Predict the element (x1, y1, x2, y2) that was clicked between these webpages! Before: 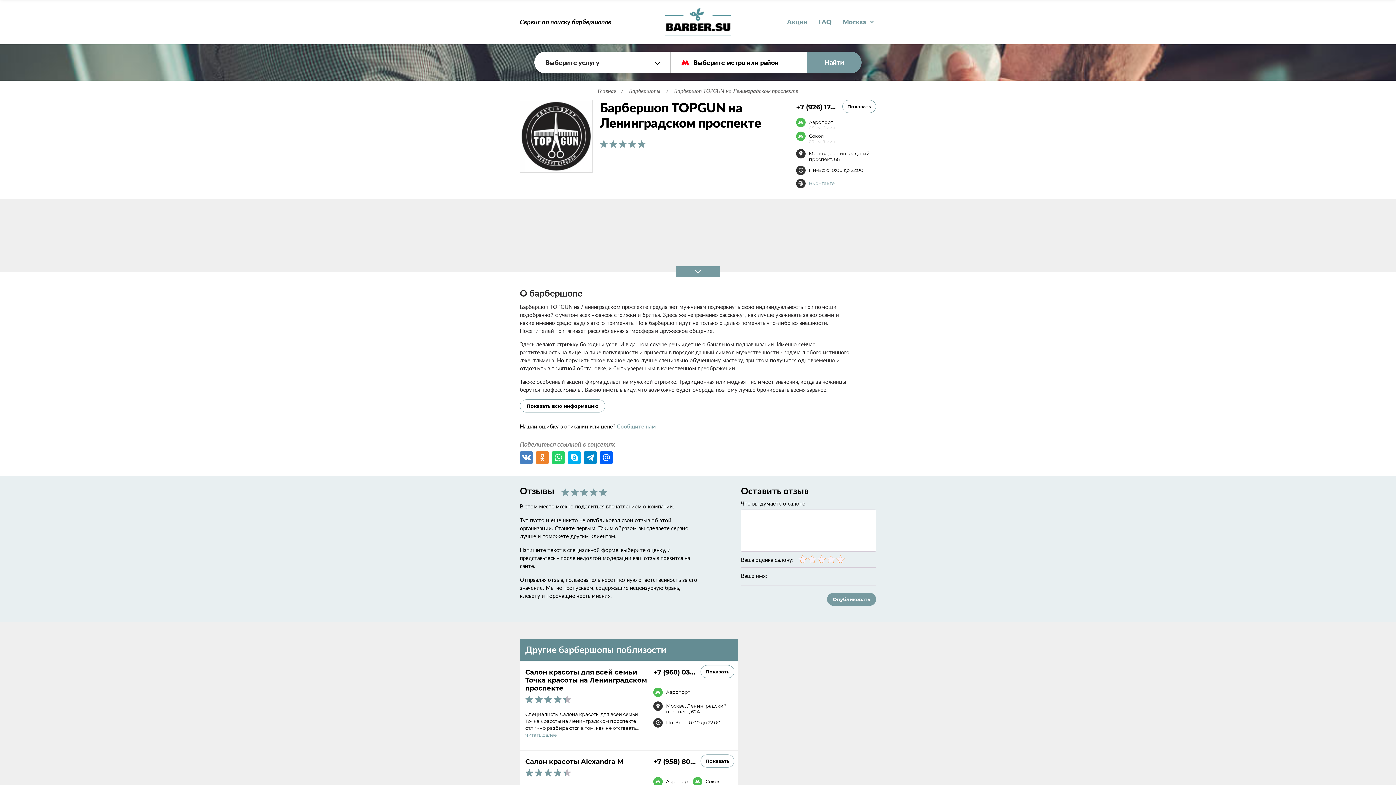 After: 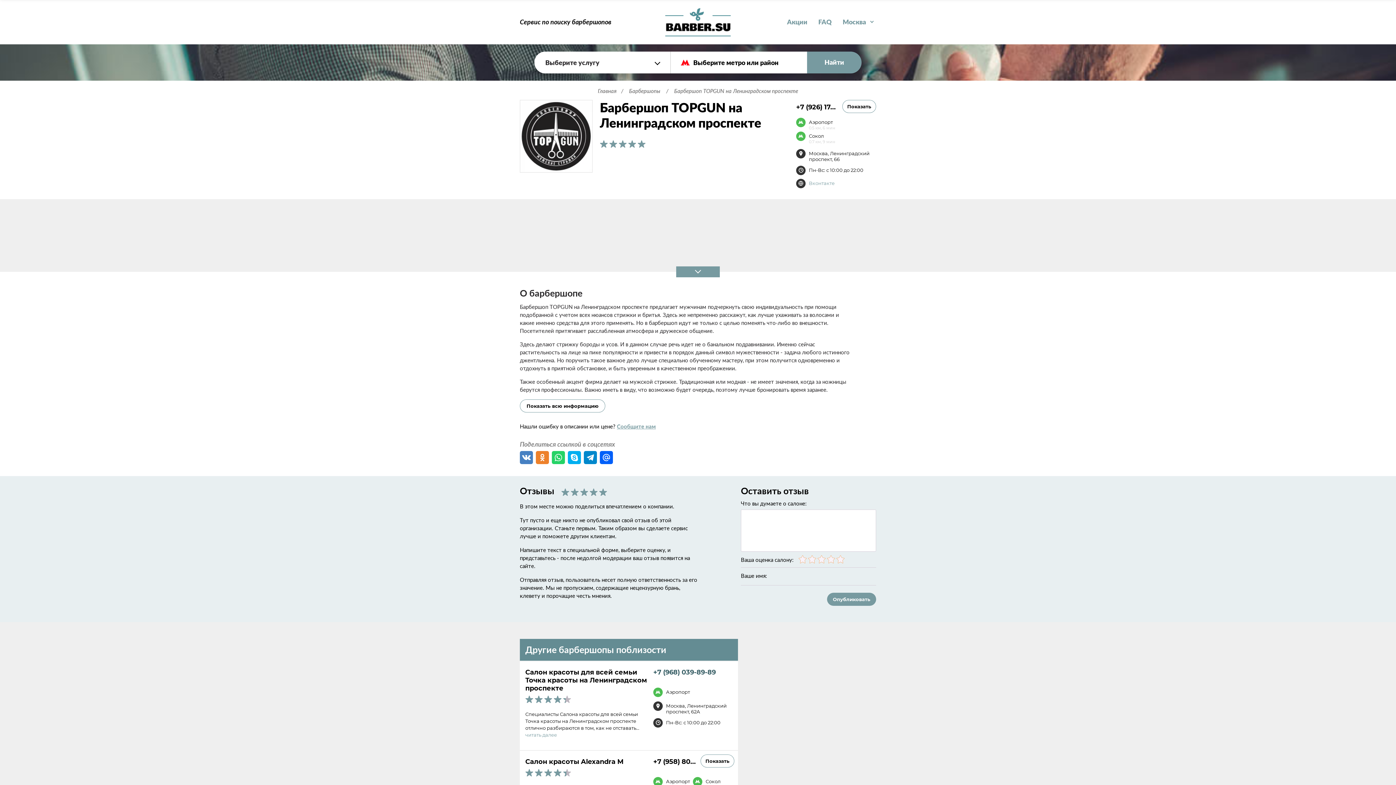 Action: label: +7 (968) 03... bbox: (653, 668, 730, 676)